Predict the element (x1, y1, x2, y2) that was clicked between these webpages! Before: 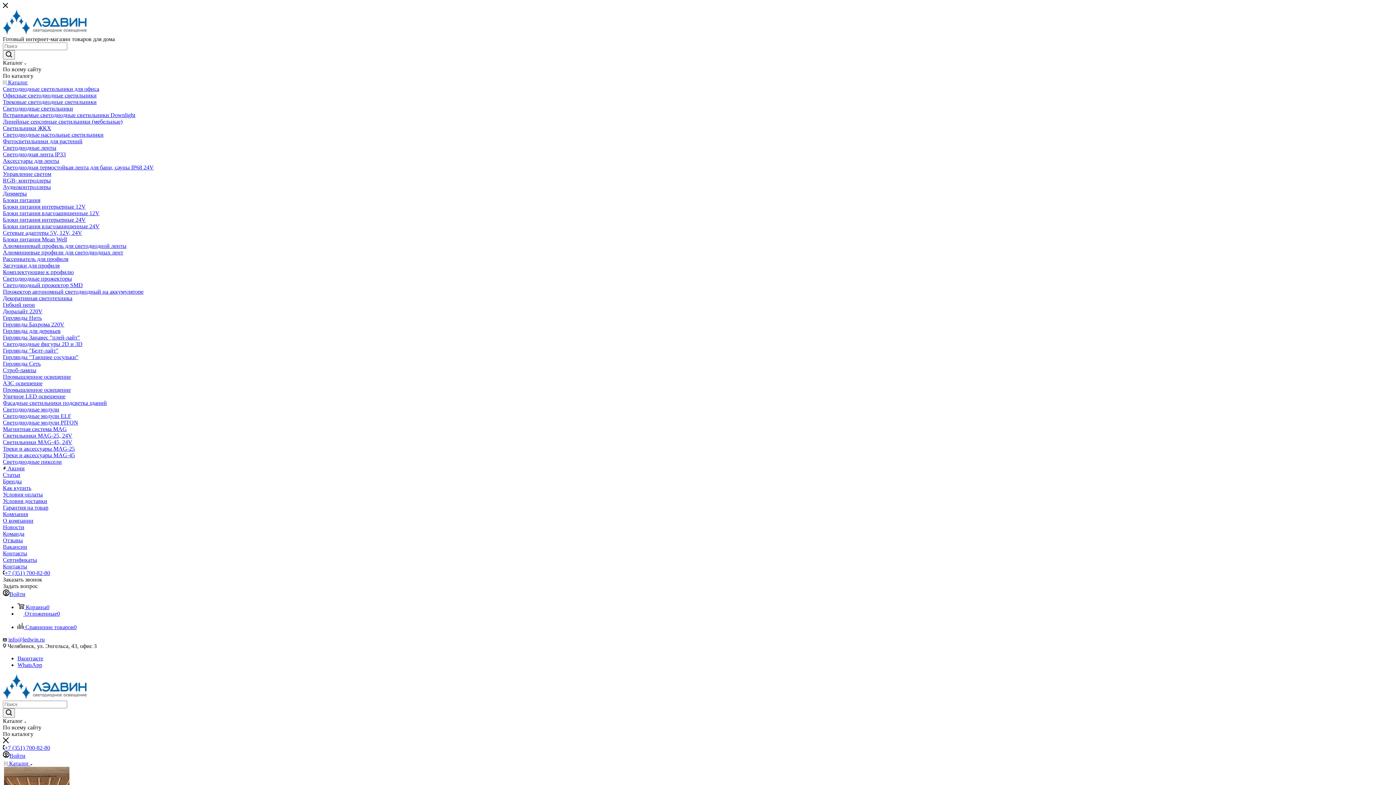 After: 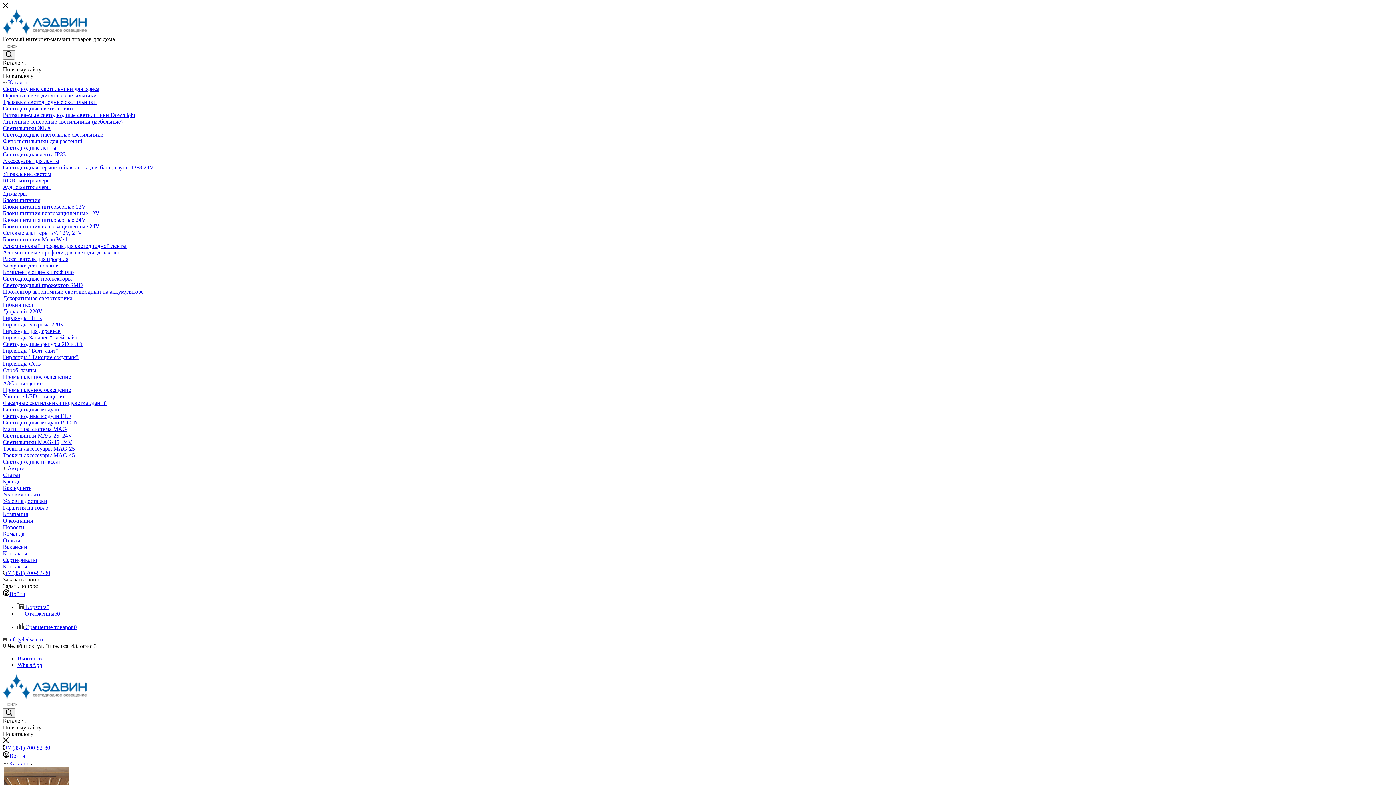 Action: bbox: (2, 269, 73, 275) label: Комплектующие к профилю